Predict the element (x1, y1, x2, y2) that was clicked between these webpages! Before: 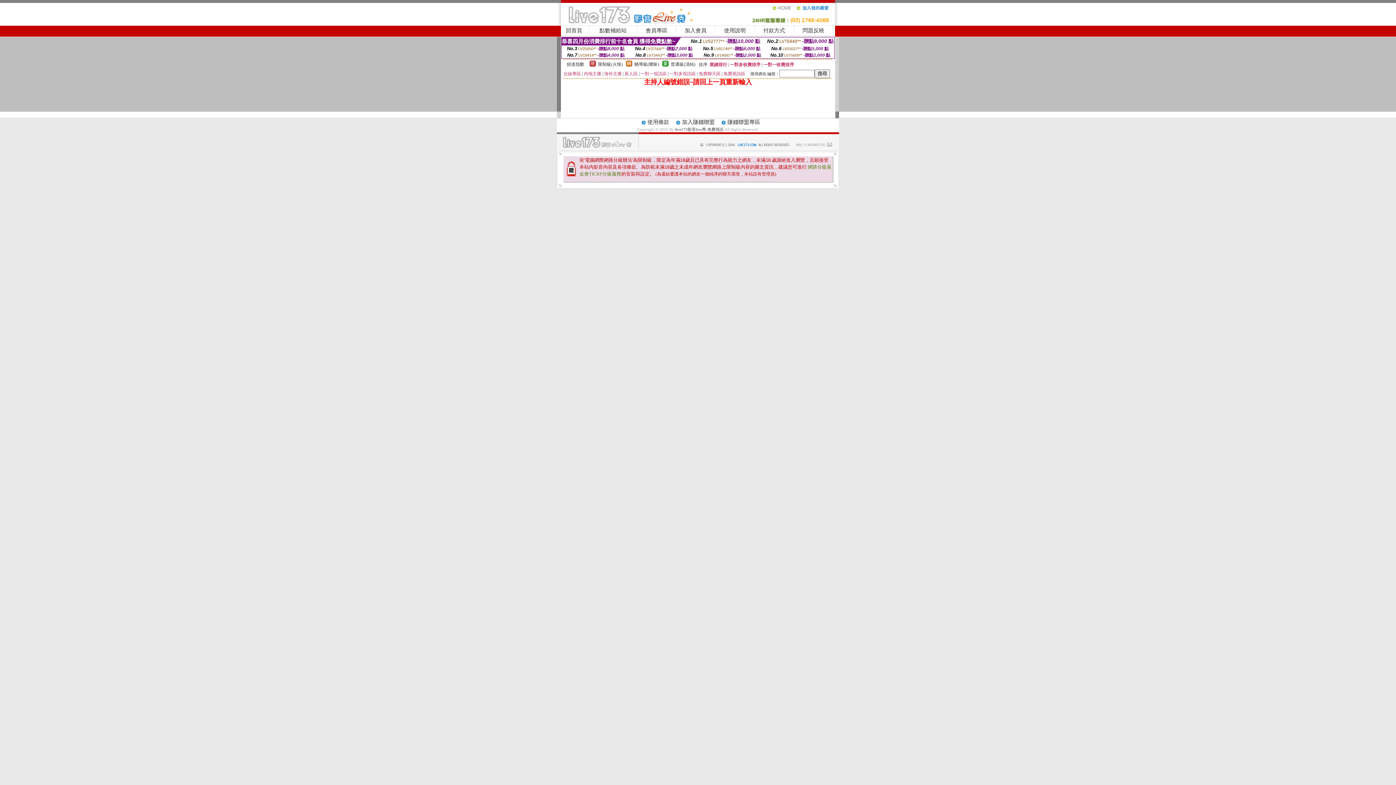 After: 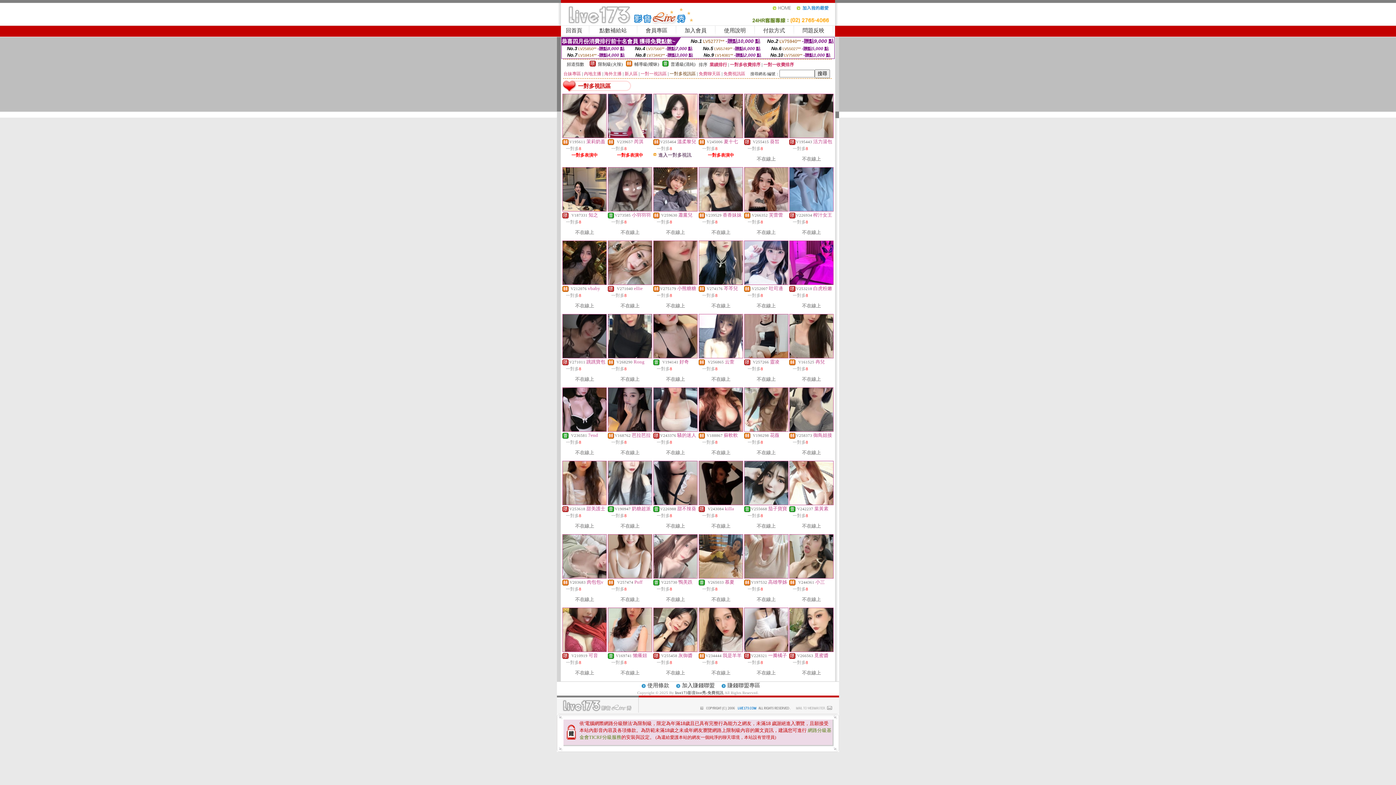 Action: bbox: (669, 71, 696, 76) label: 一對多視訊區